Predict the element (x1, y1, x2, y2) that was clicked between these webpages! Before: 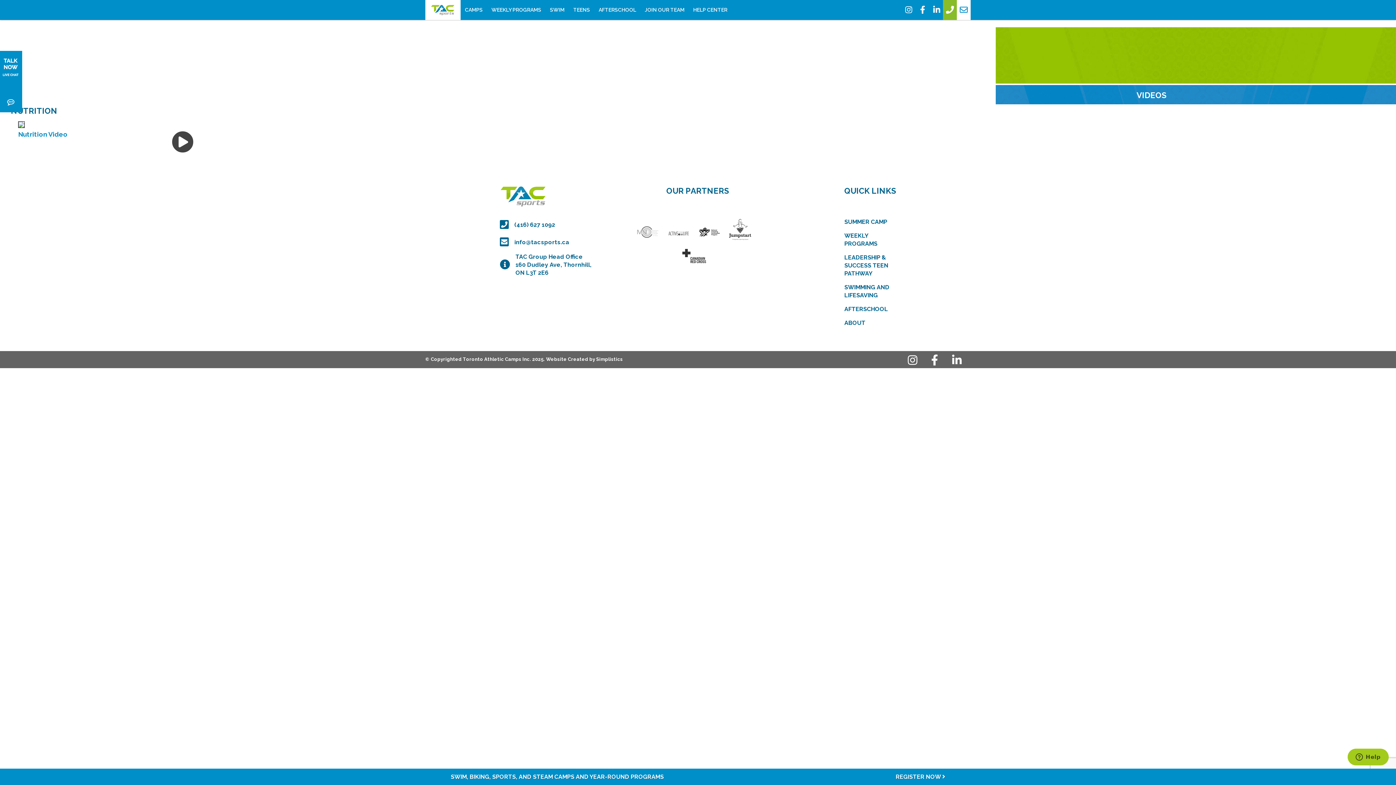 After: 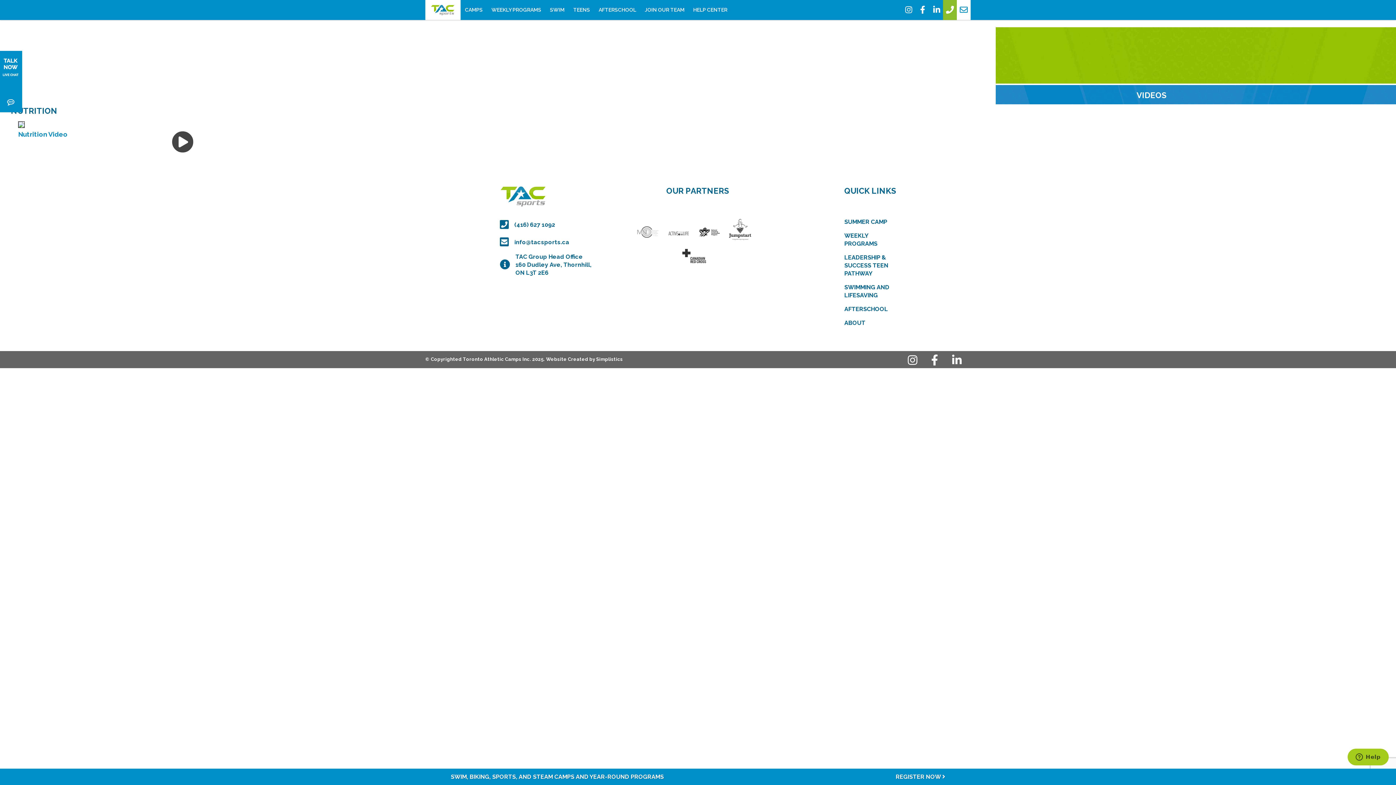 Action: bbox: (927, 351, 942, 368)